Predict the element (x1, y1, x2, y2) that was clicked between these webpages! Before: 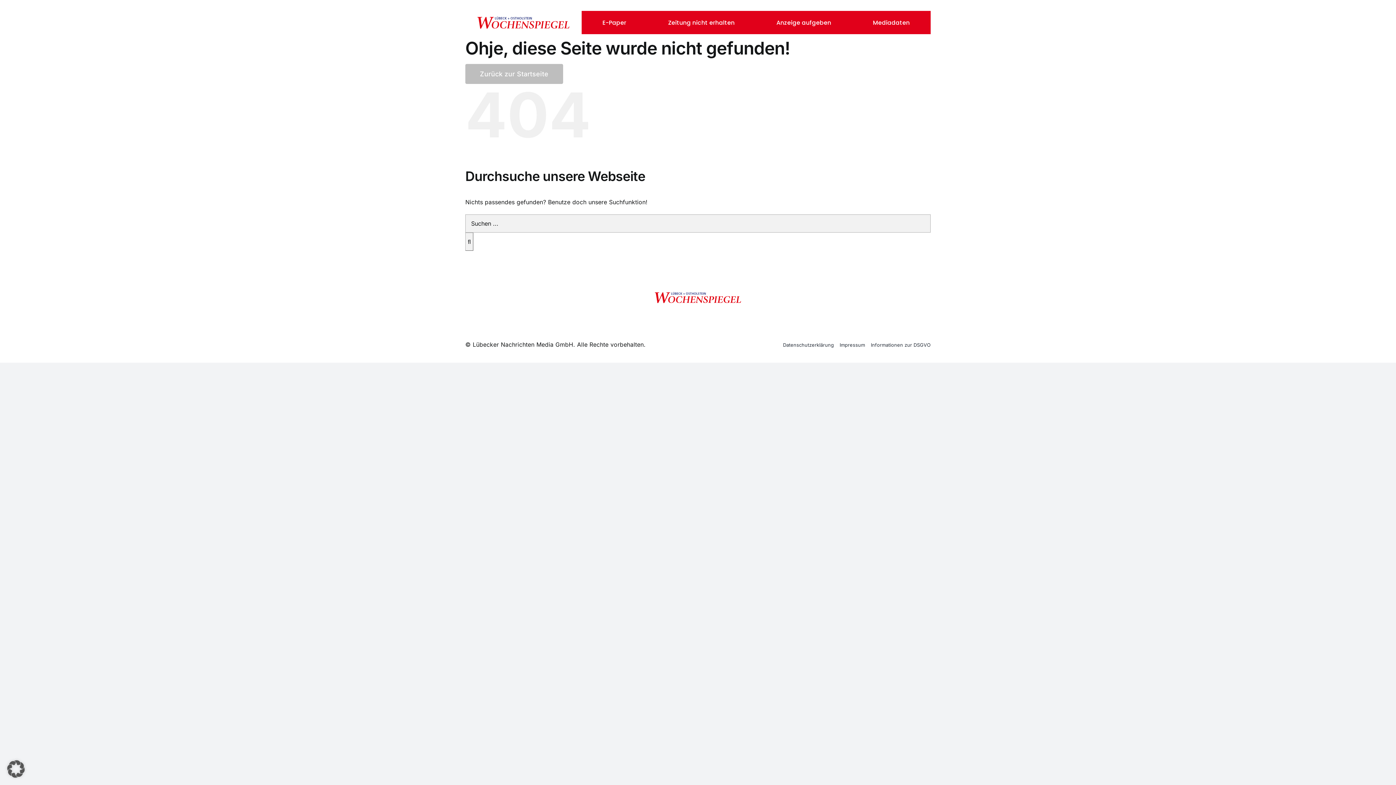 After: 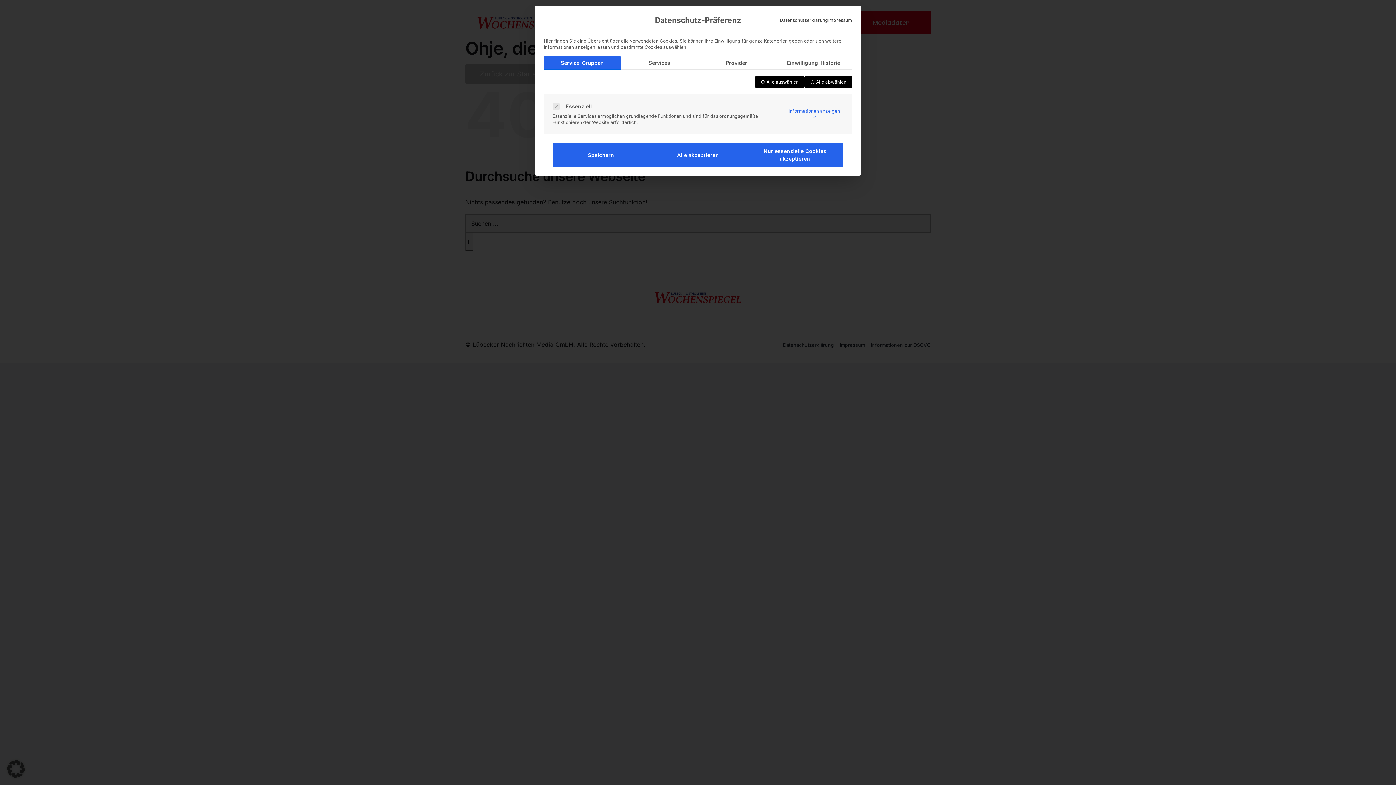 Action: label: Dialog Datenschutz-Präferenz öffnen bbox: (0, 753, 32, 785)